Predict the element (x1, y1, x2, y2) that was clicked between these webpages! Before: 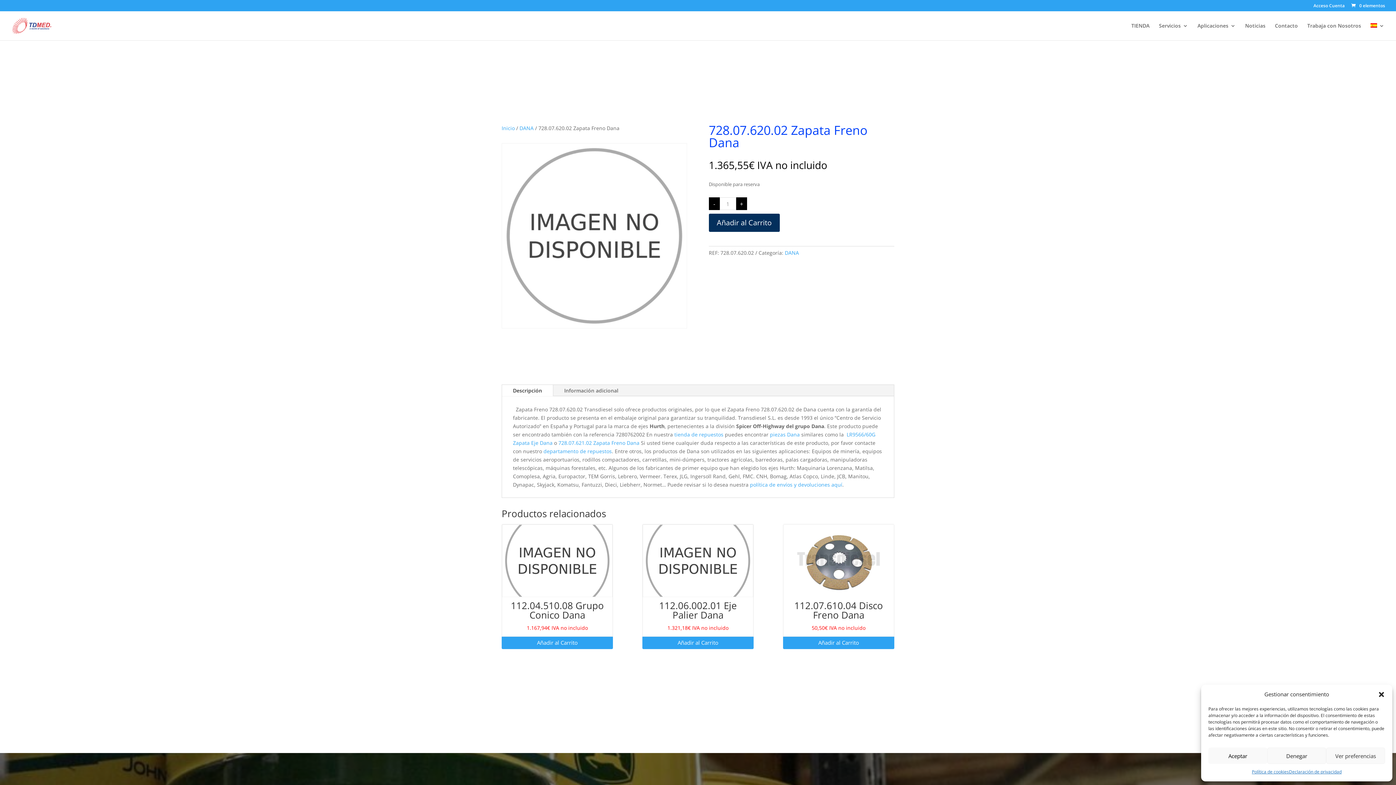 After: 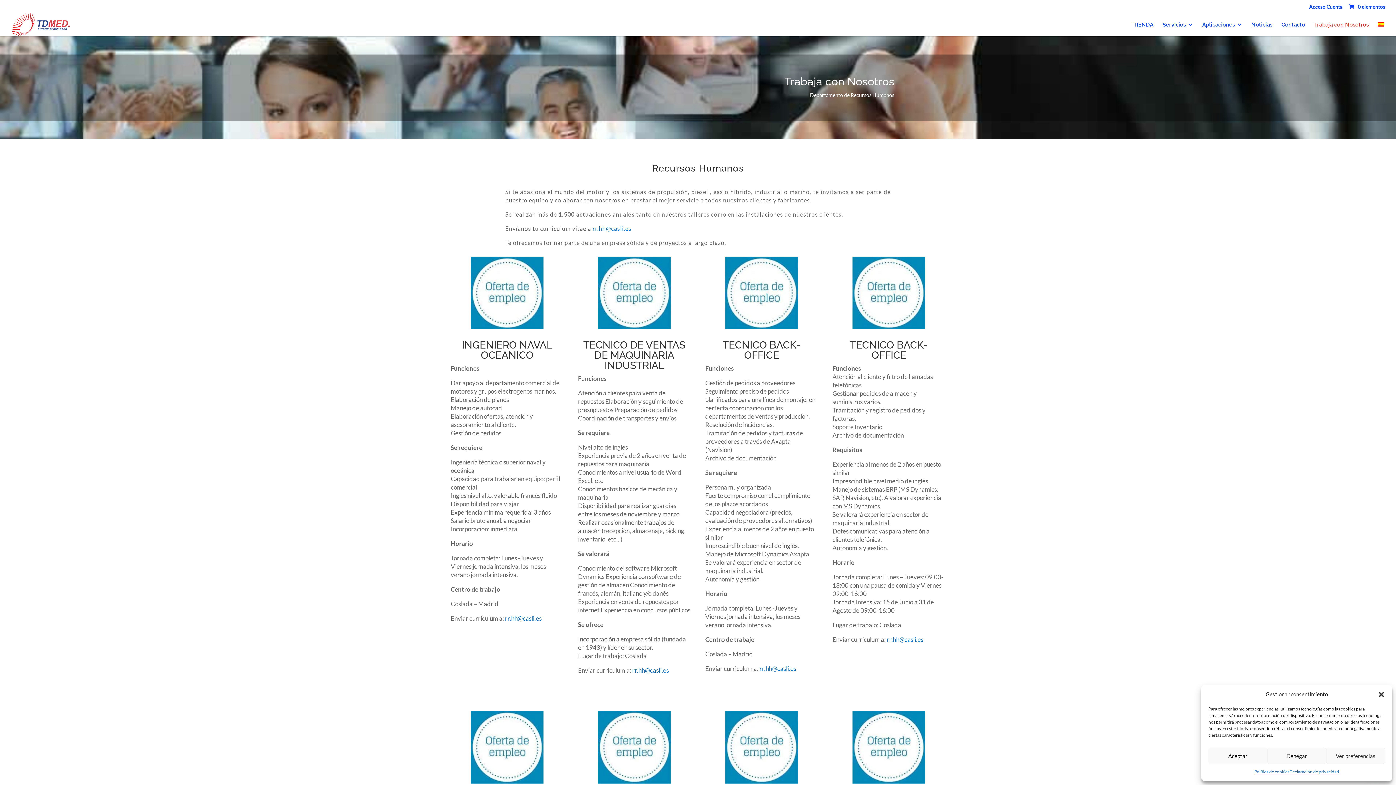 Action: label: Trabaja con Nosotros bbox: (1307, 23, 1361, 40)